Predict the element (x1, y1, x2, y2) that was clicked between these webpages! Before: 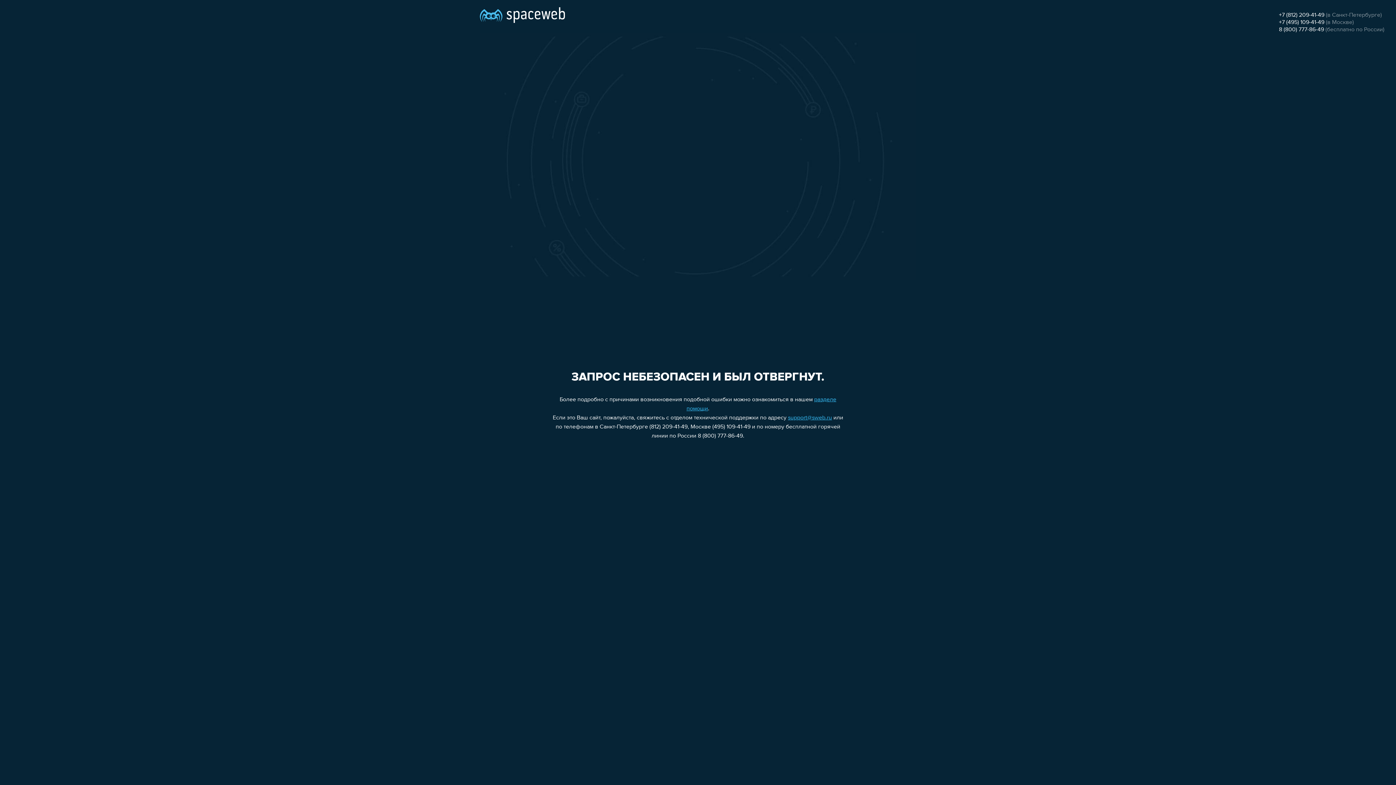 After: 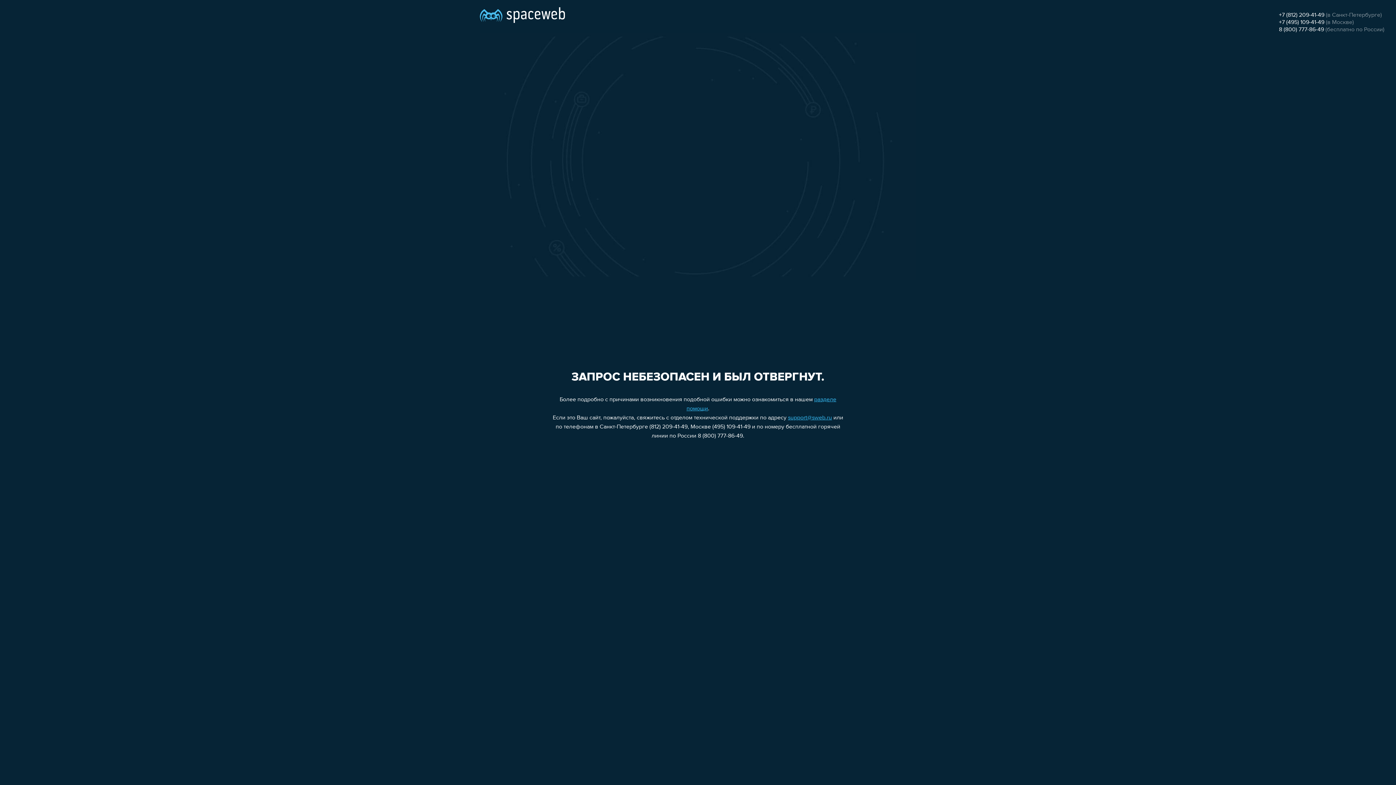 Action: bbox: (1279, 26, 1324, 32) label: 8 (800) 777-86-49